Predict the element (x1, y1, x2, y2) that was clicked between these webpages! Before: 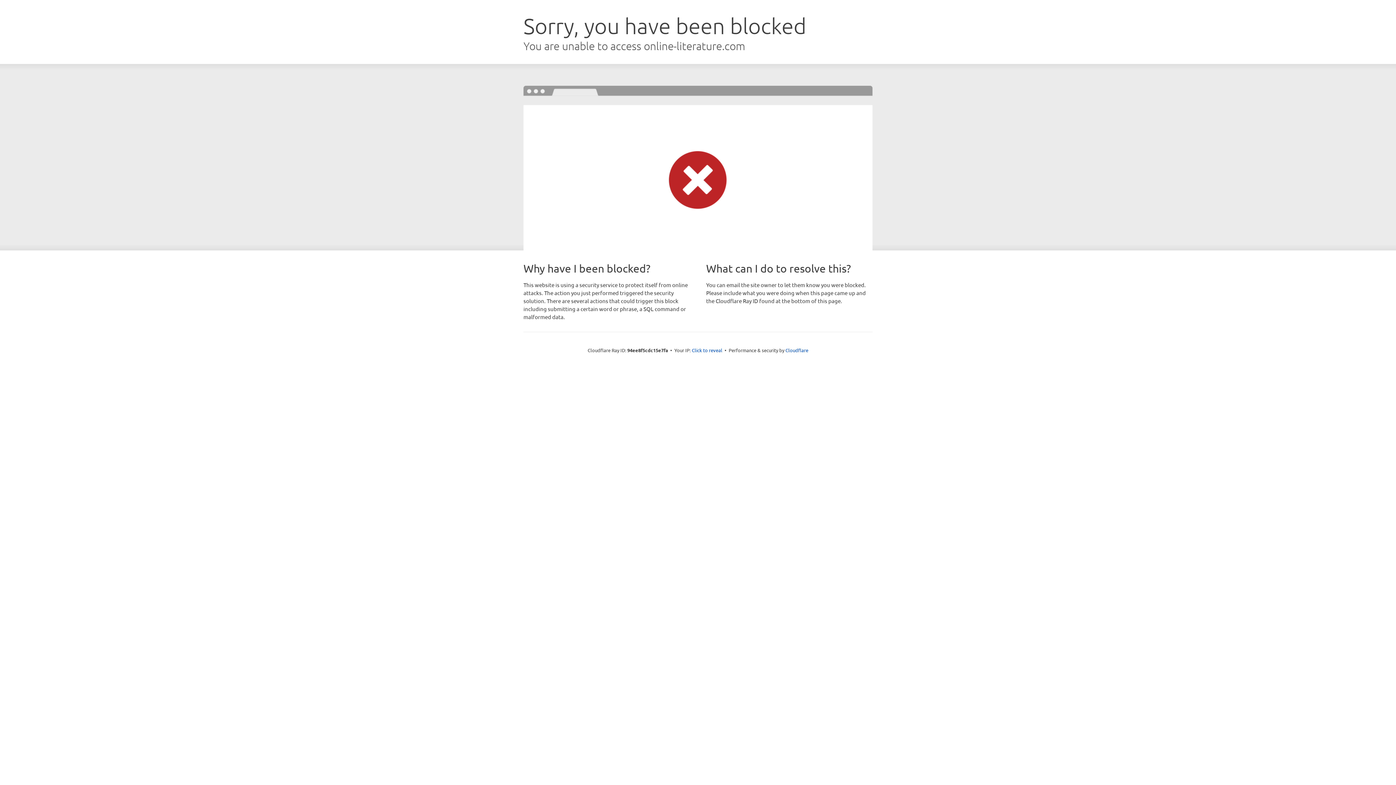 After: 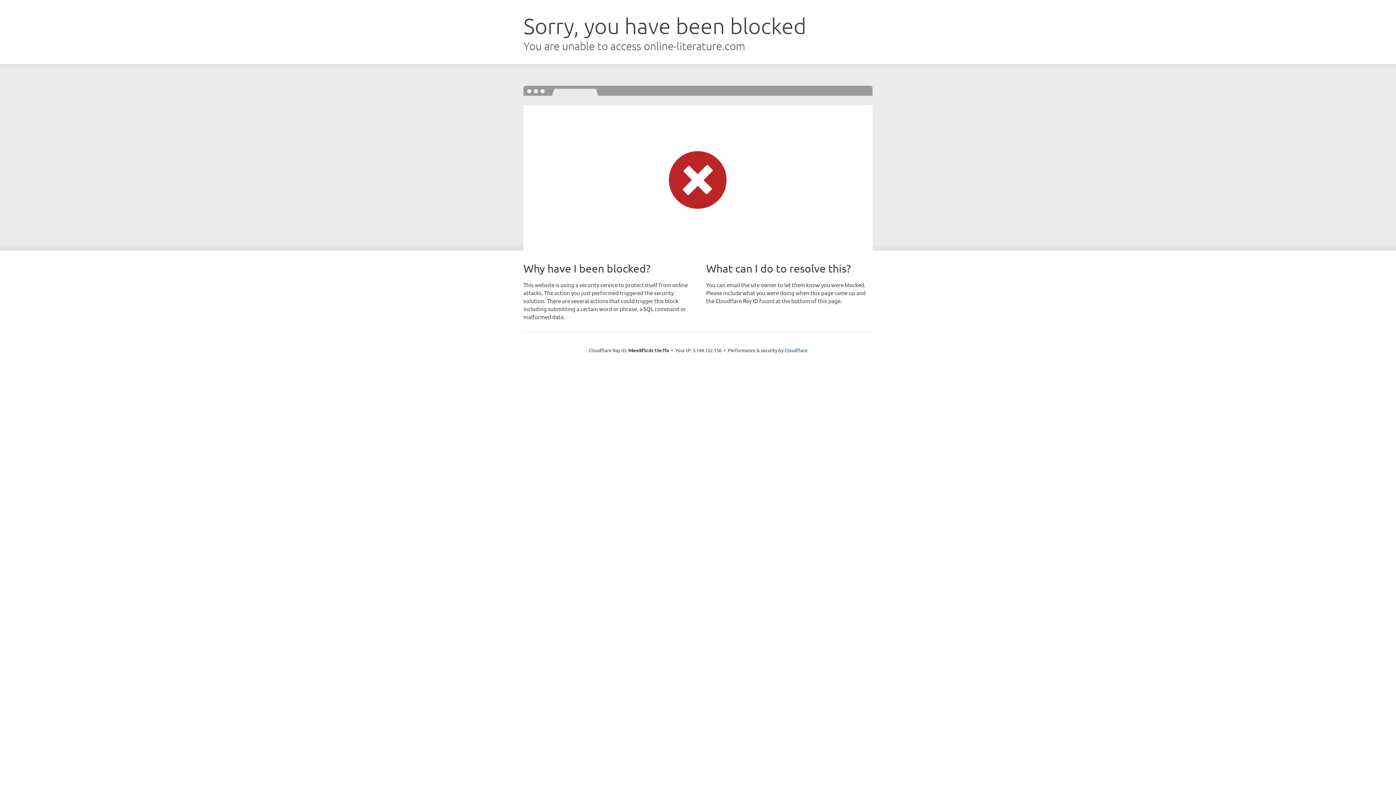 Action: bbox: (692, 346, 722, 353) label: Click to reveal